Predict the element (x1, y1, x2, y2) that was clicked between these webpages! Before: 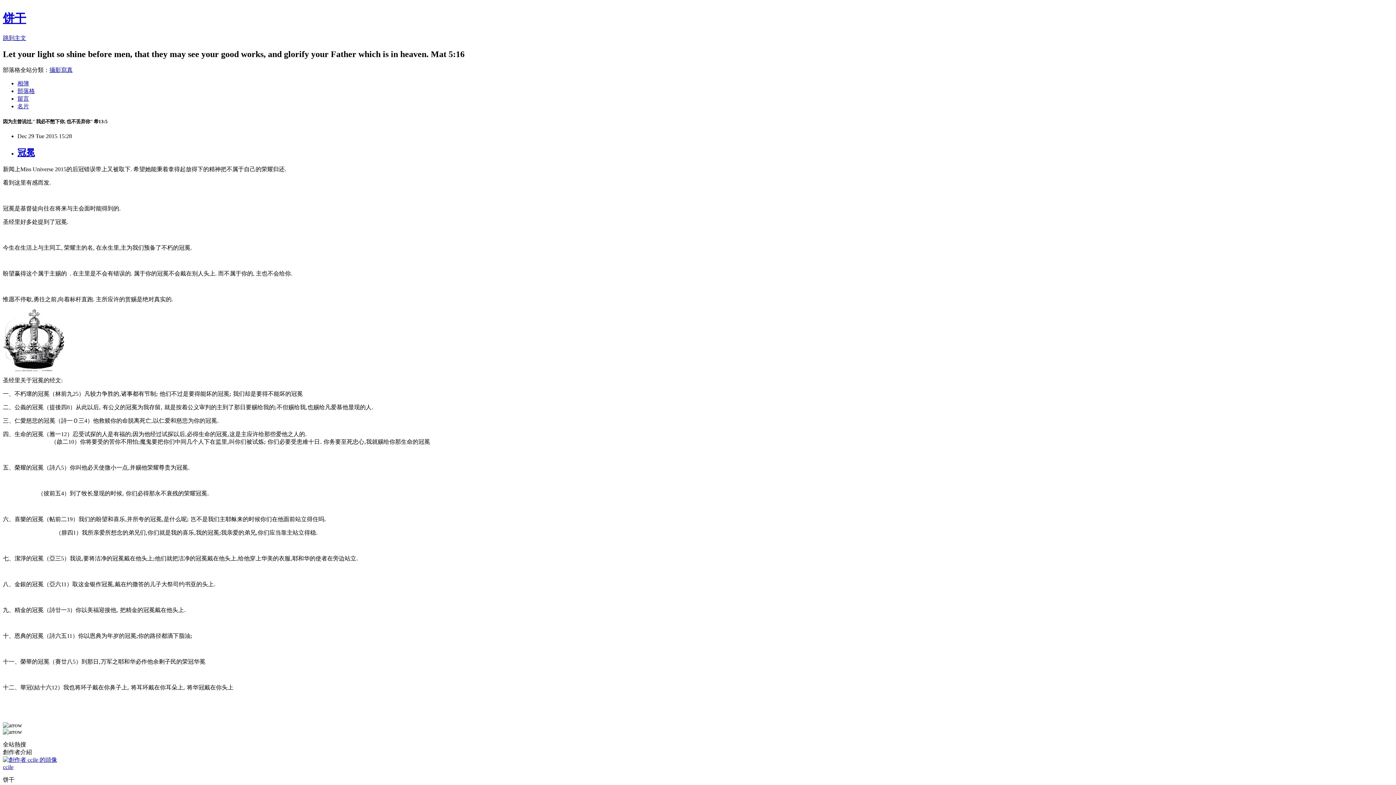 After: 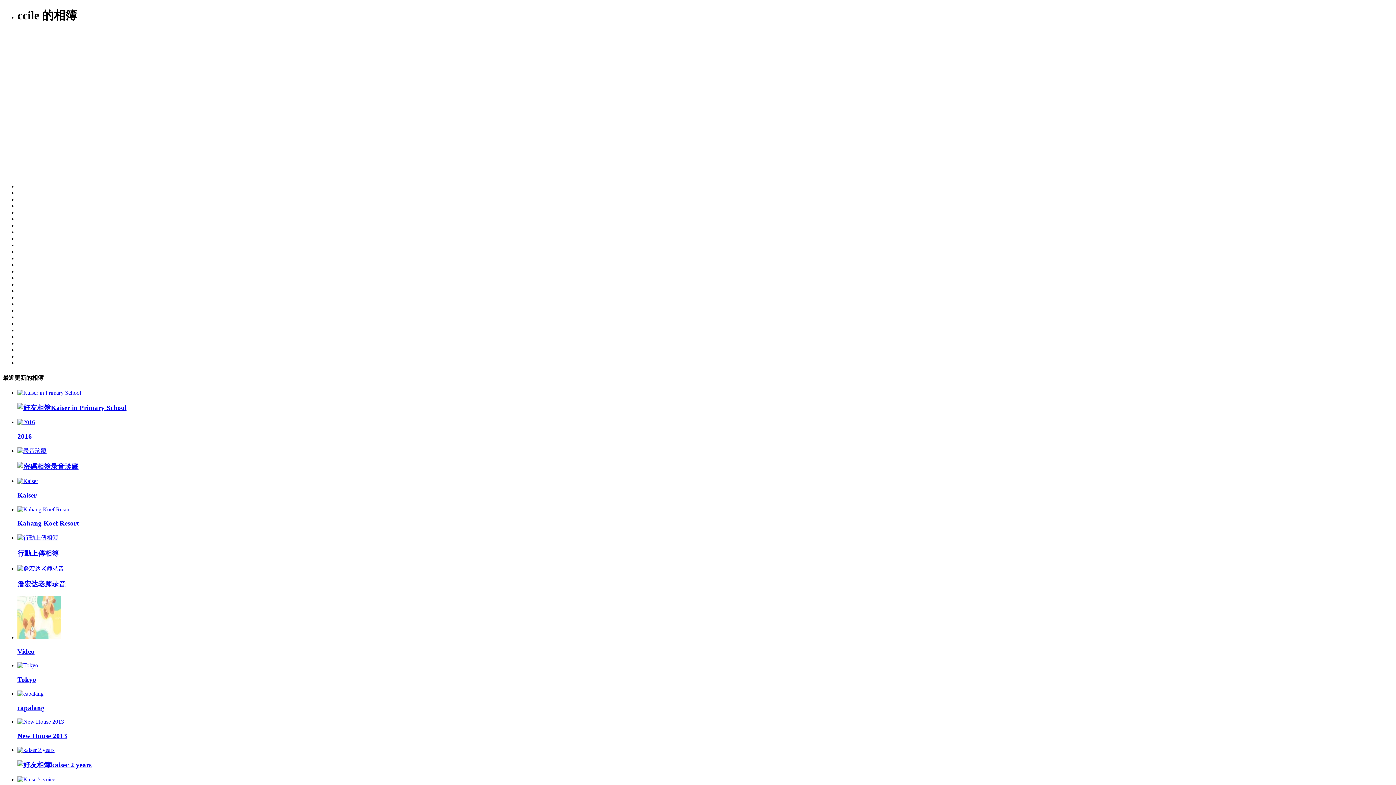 Action: label: 相簿 bbox: (17, 80, 29, 86)